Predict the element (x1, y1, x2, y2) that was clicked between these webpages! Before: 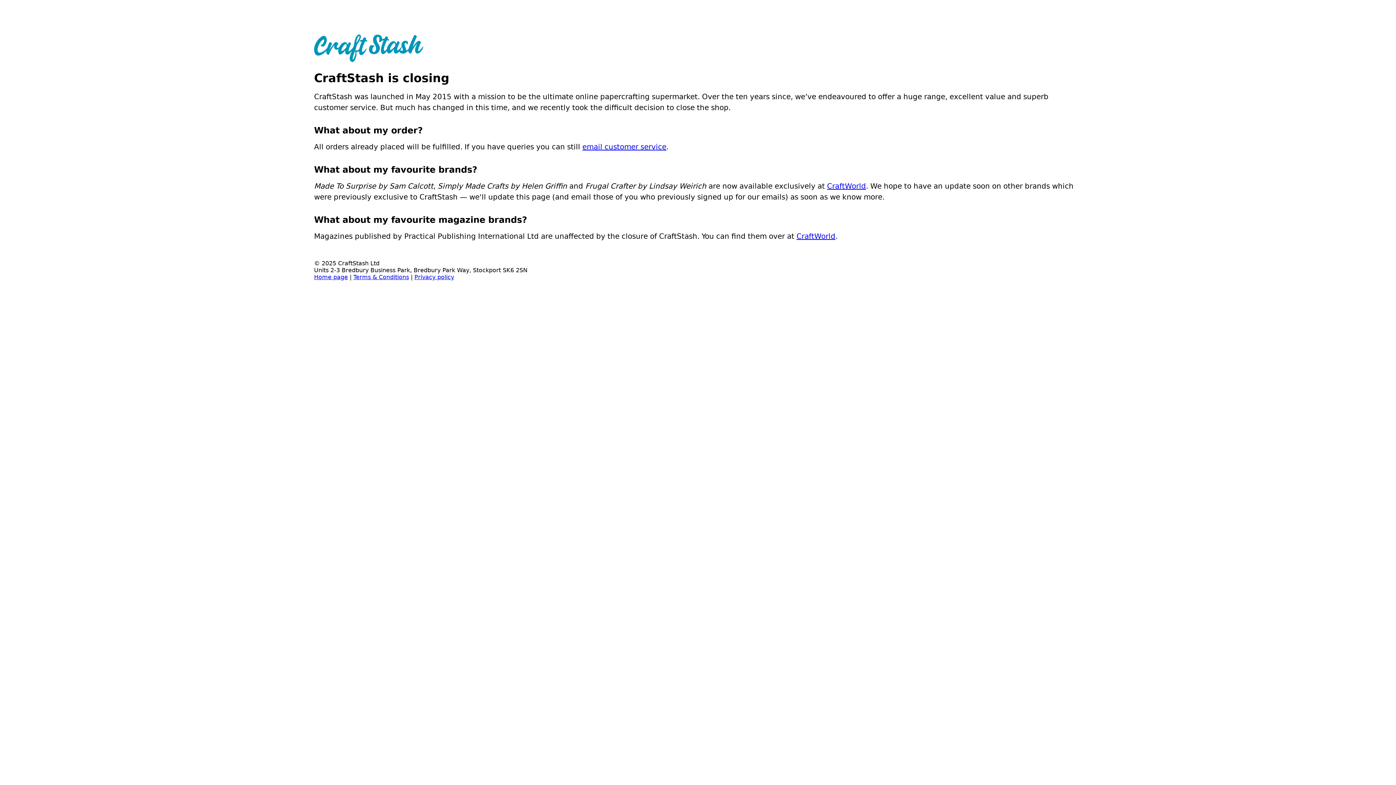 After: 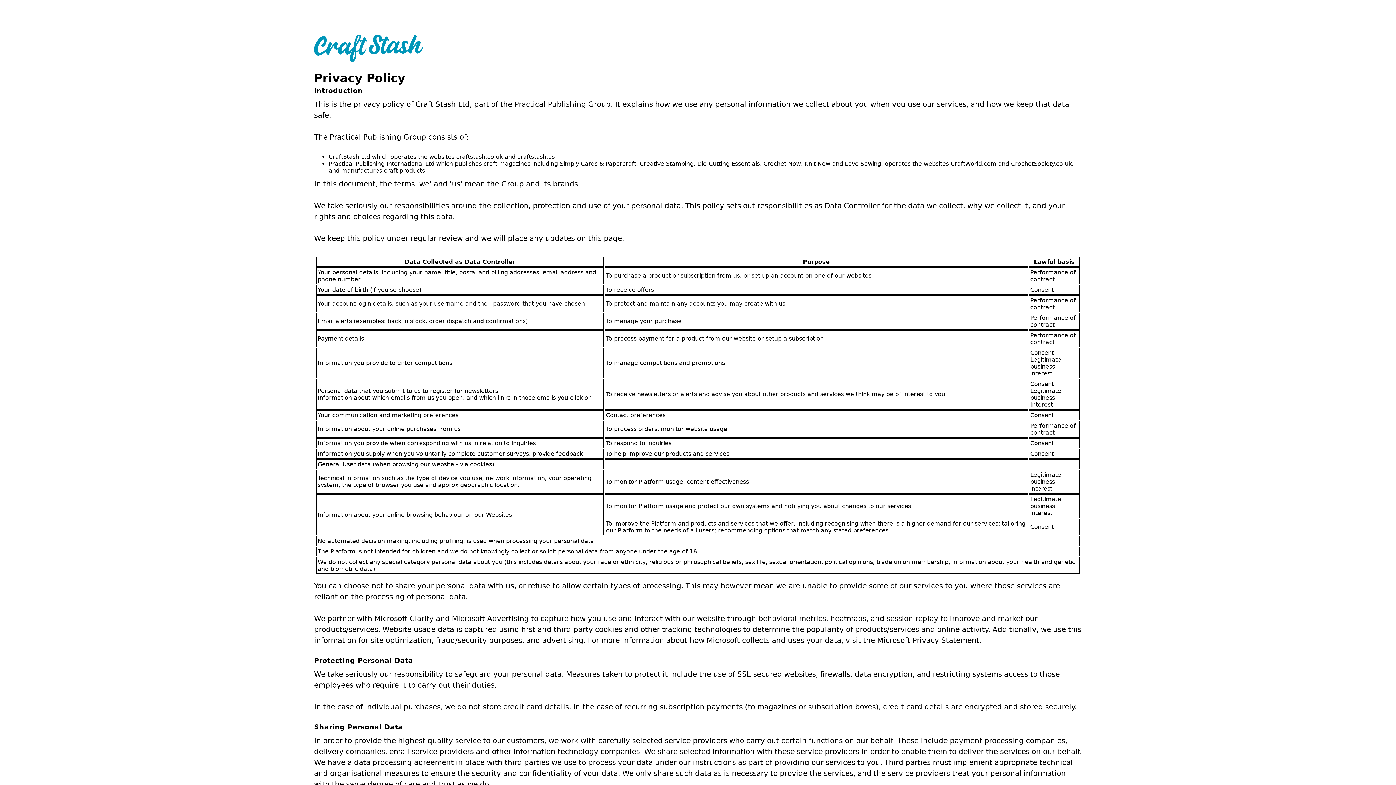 Action: bbox: (414, 273, 454, 280) label: Privacy policy